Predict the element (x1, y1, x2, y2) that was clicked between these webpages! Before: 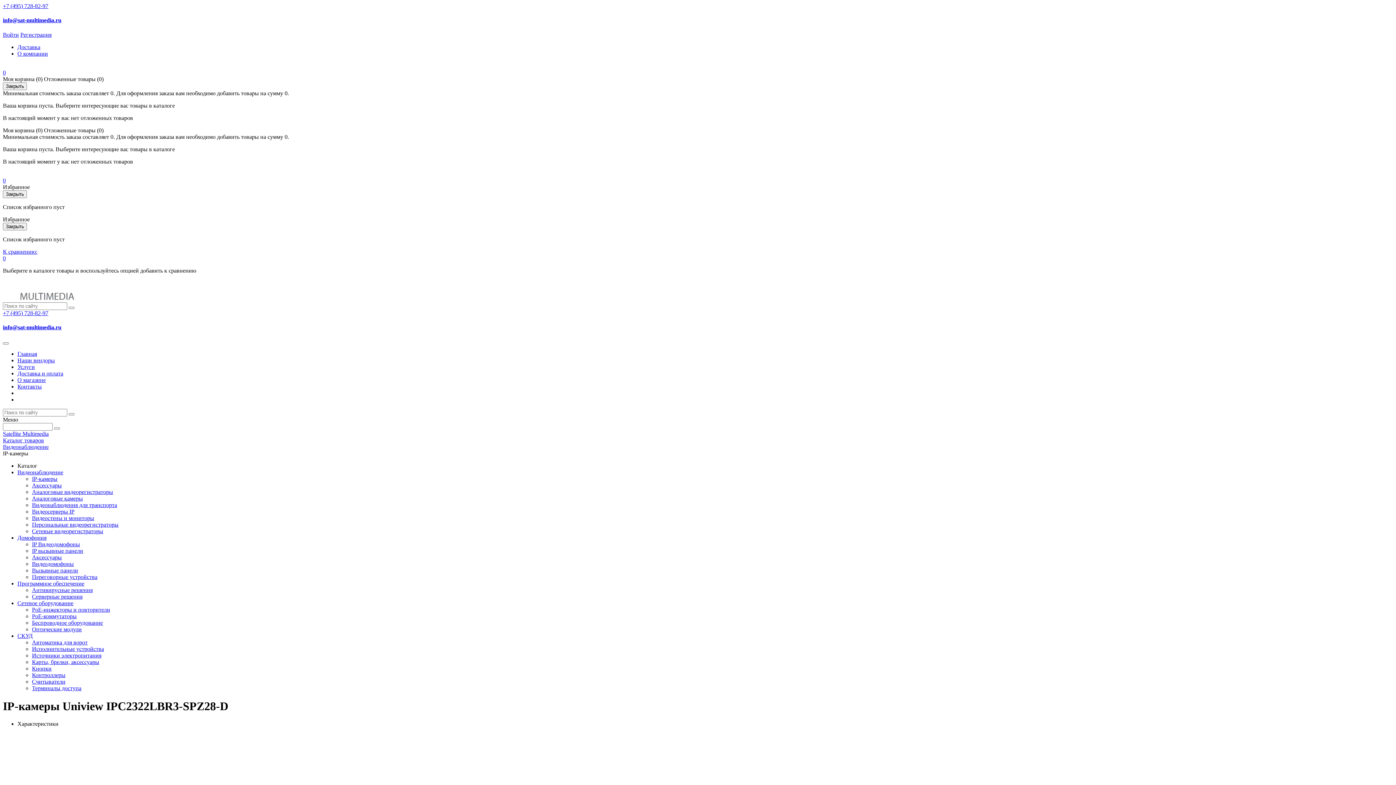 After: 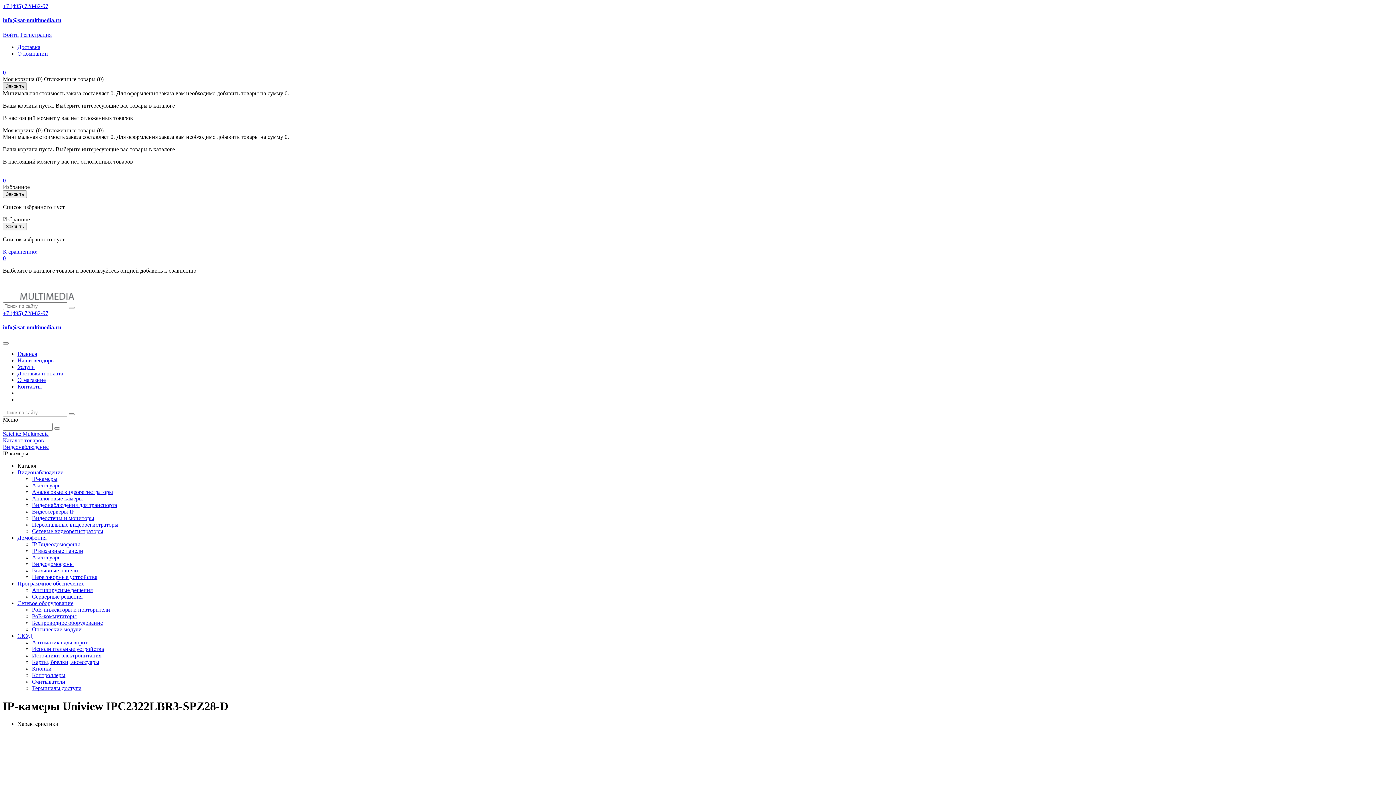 Action: bbox: (2, 82, 26, 90) label: Закрыть